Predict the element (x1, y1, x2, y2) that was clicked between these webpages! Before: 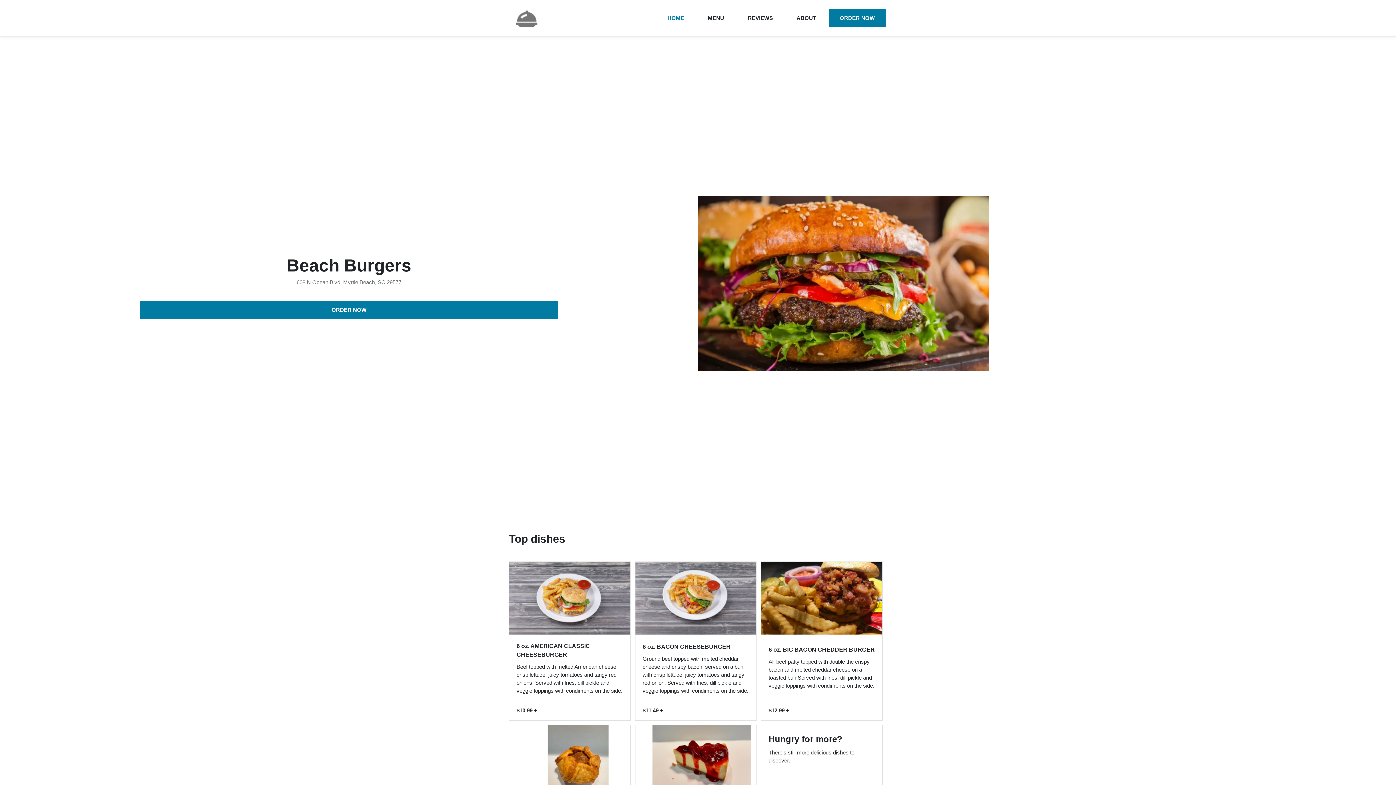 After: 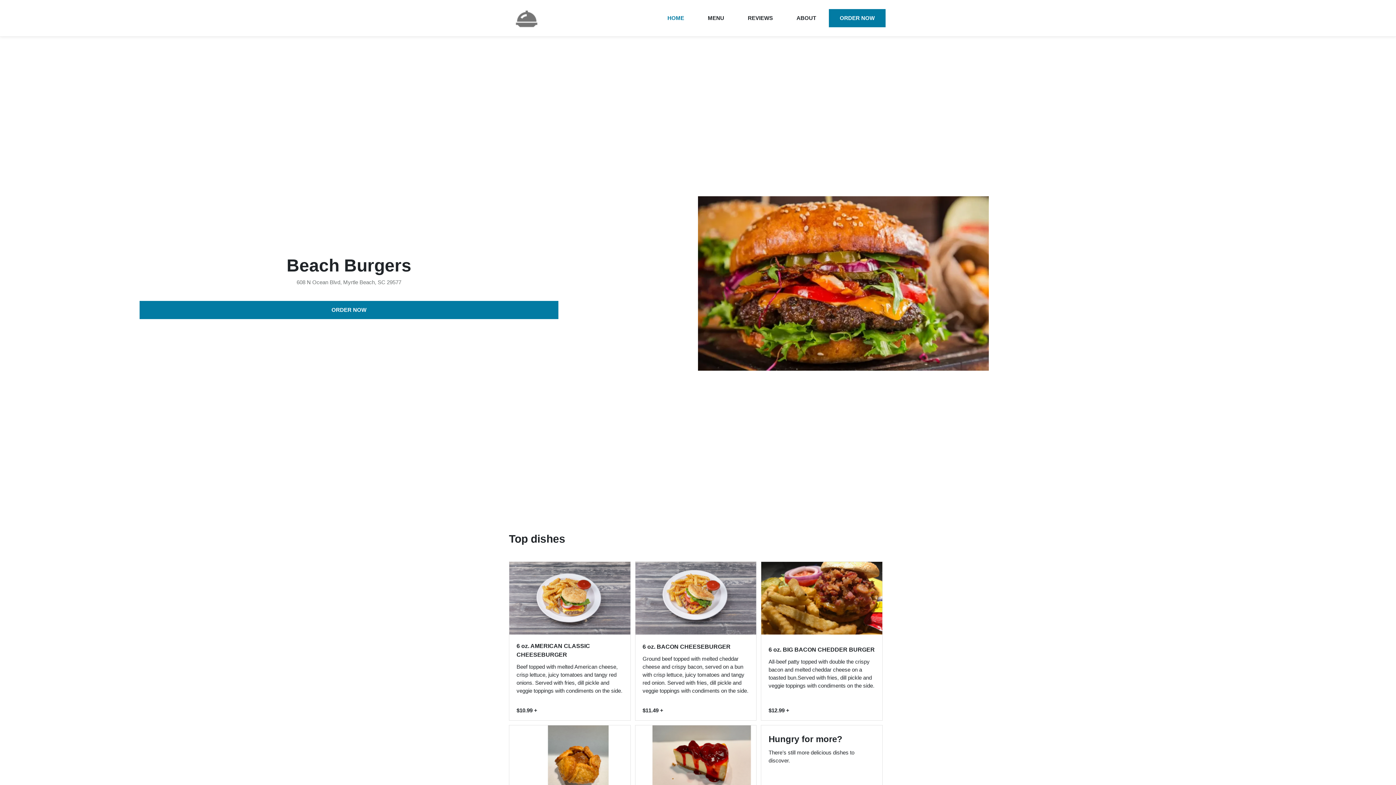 Action: bbox: (656, 9, 695, 27) label: HOME